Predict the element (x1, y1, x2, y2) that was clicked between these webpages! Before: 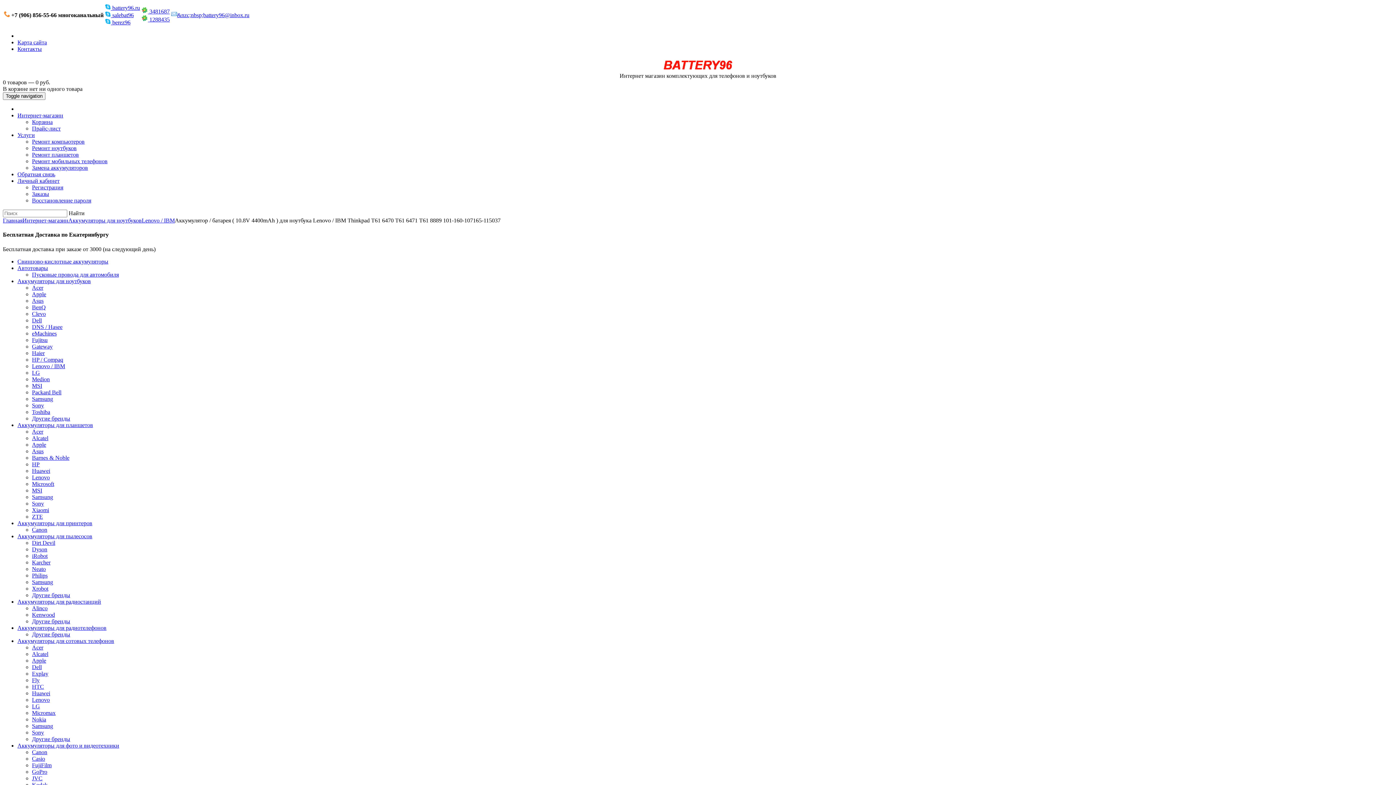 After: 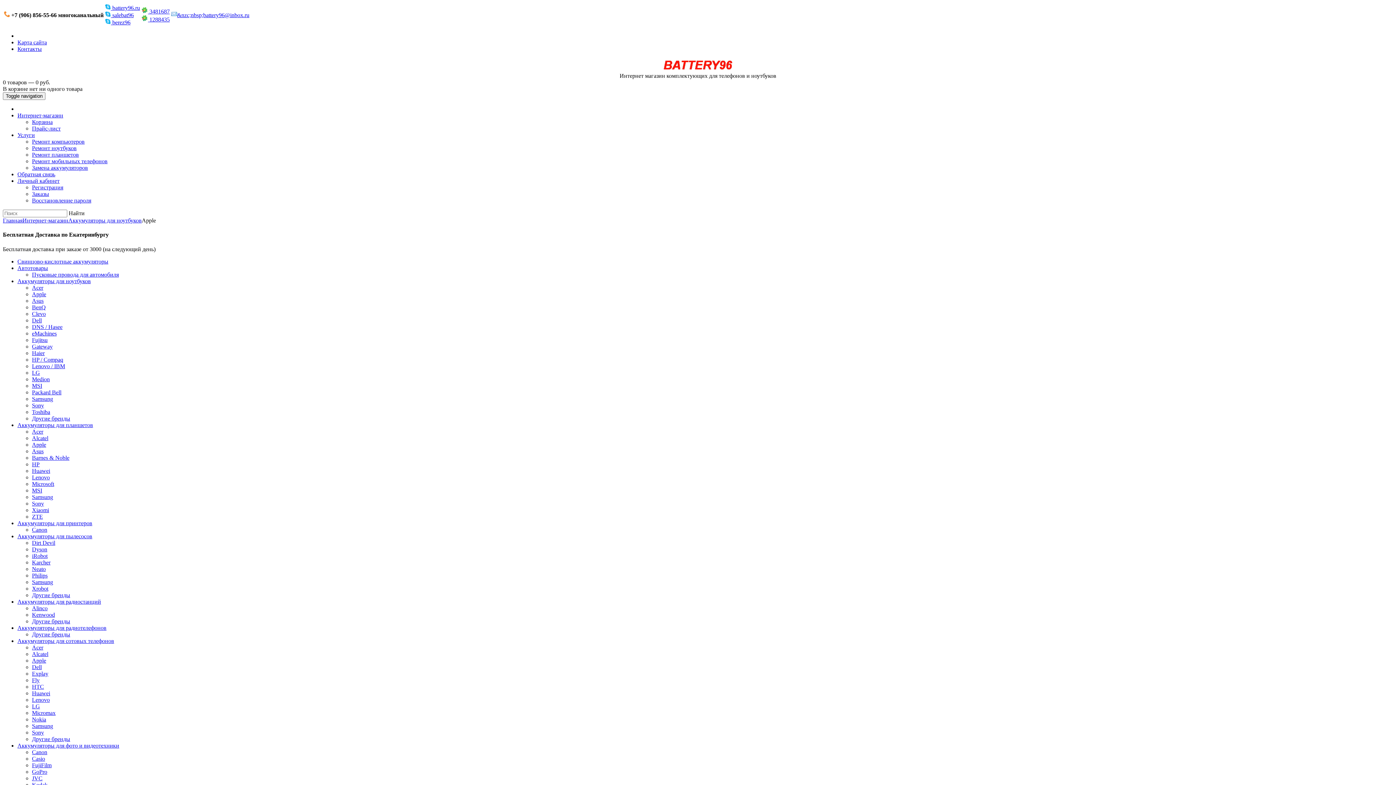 Action: bbox: (32, 291, 46, 297) label: Apple